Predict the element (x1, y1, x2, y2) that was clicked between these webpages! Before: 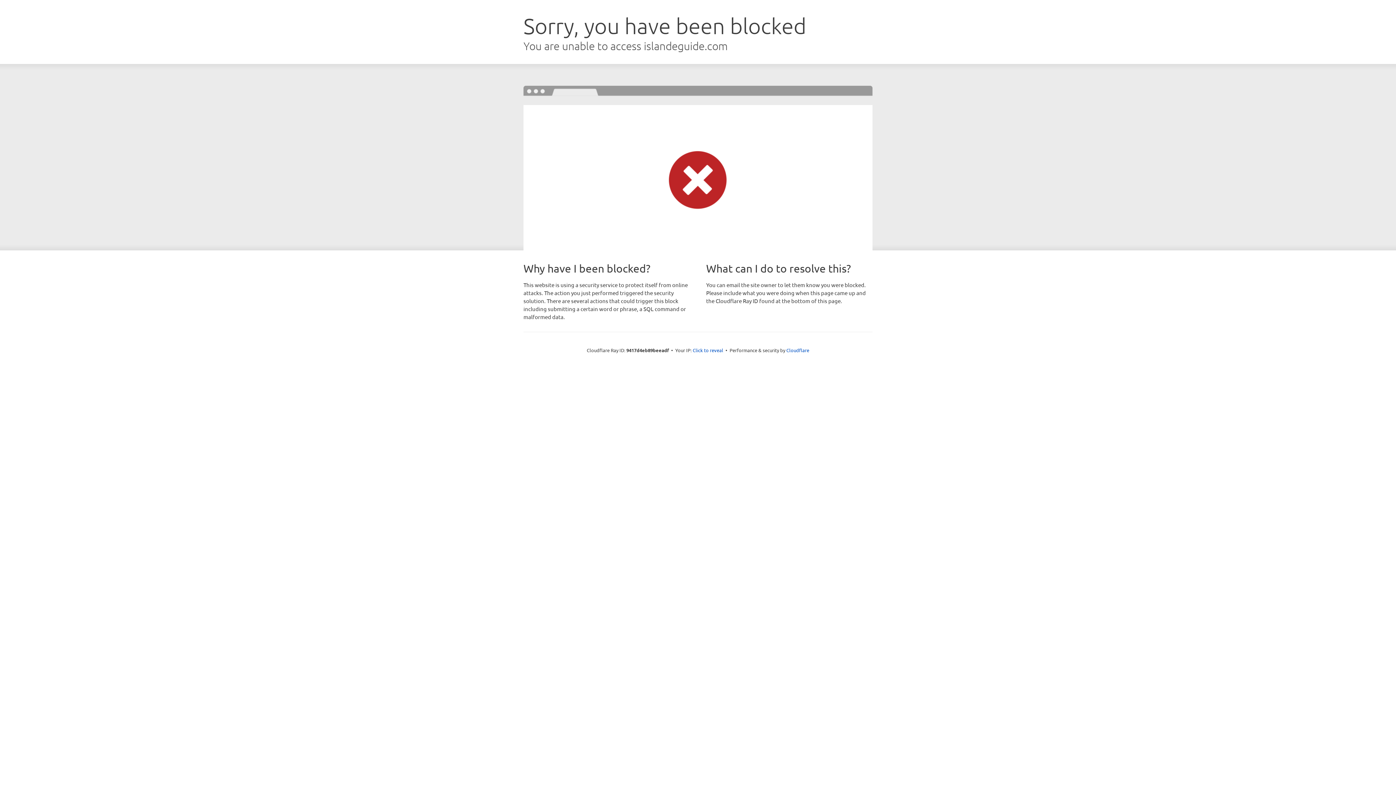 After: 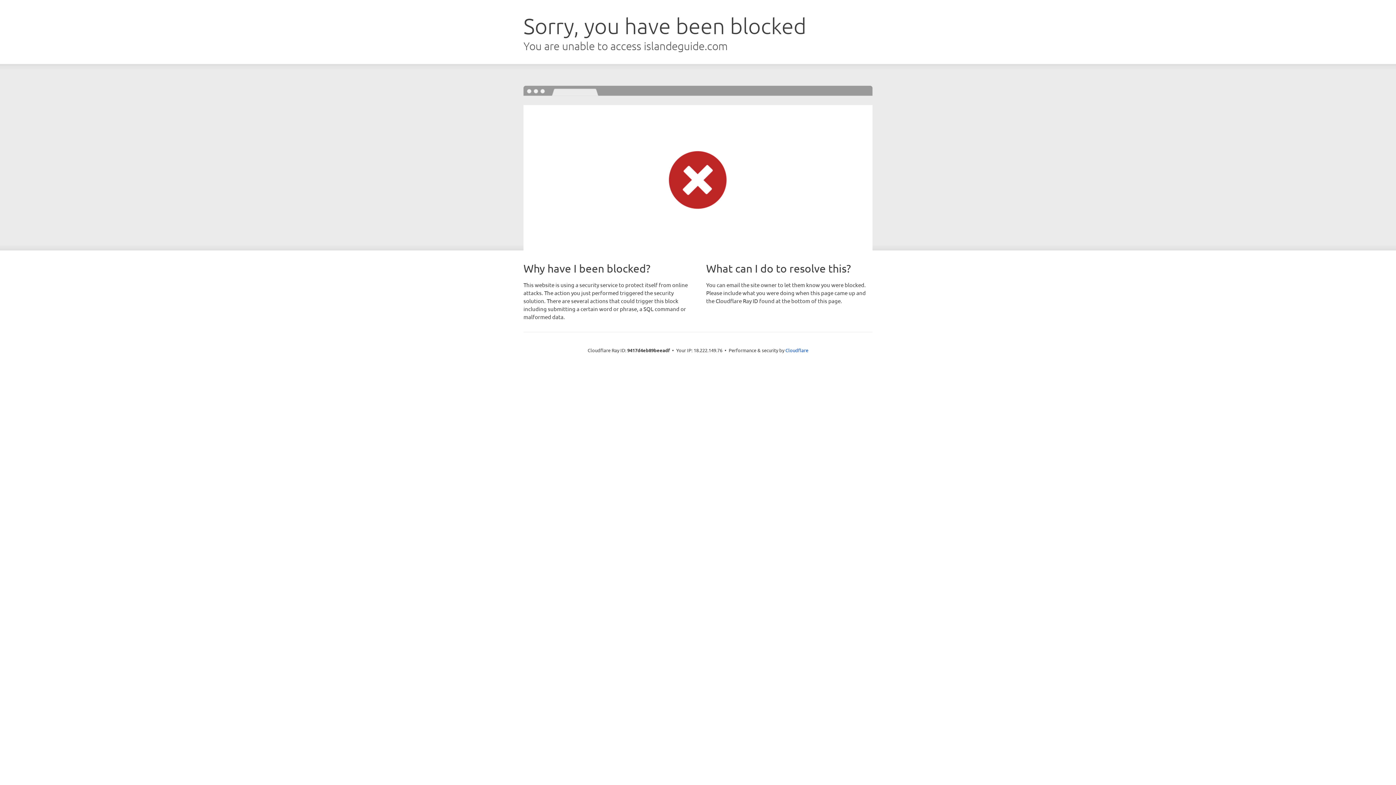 Action: bbox: (692, 346, 723, 353) label: Click to reveal